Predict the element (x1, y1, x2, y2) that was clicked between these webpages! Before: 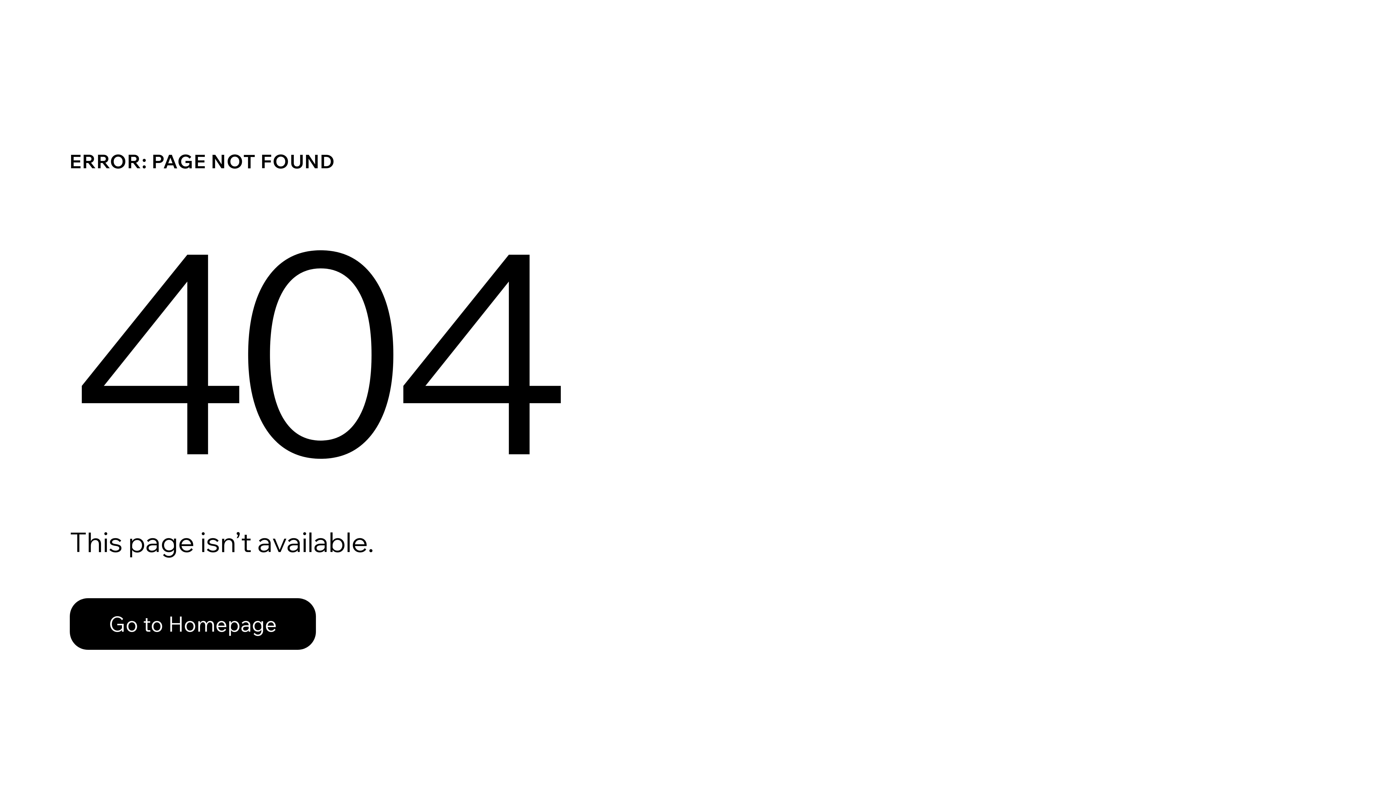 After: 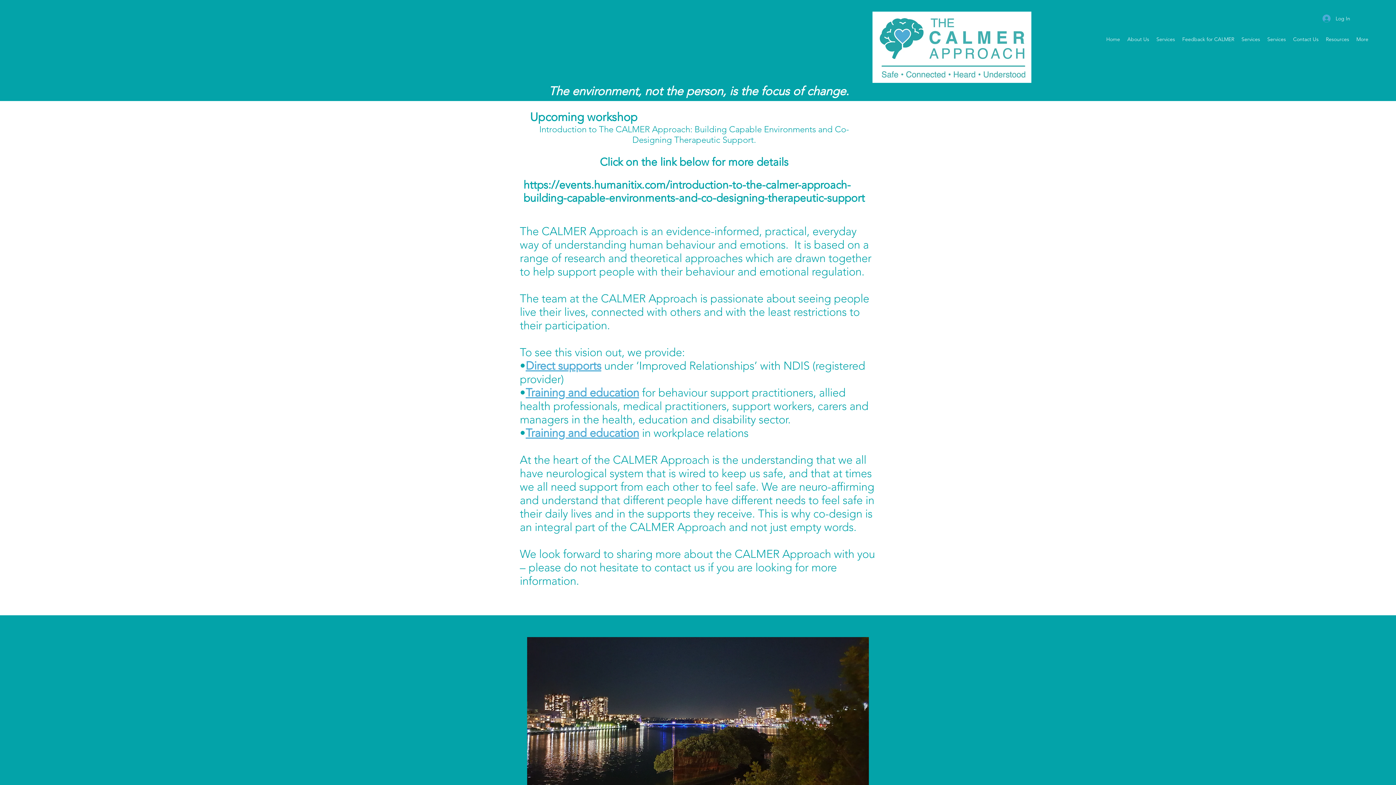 Action: label: Go to Homepage bbox: (69, 598, 316, 650)